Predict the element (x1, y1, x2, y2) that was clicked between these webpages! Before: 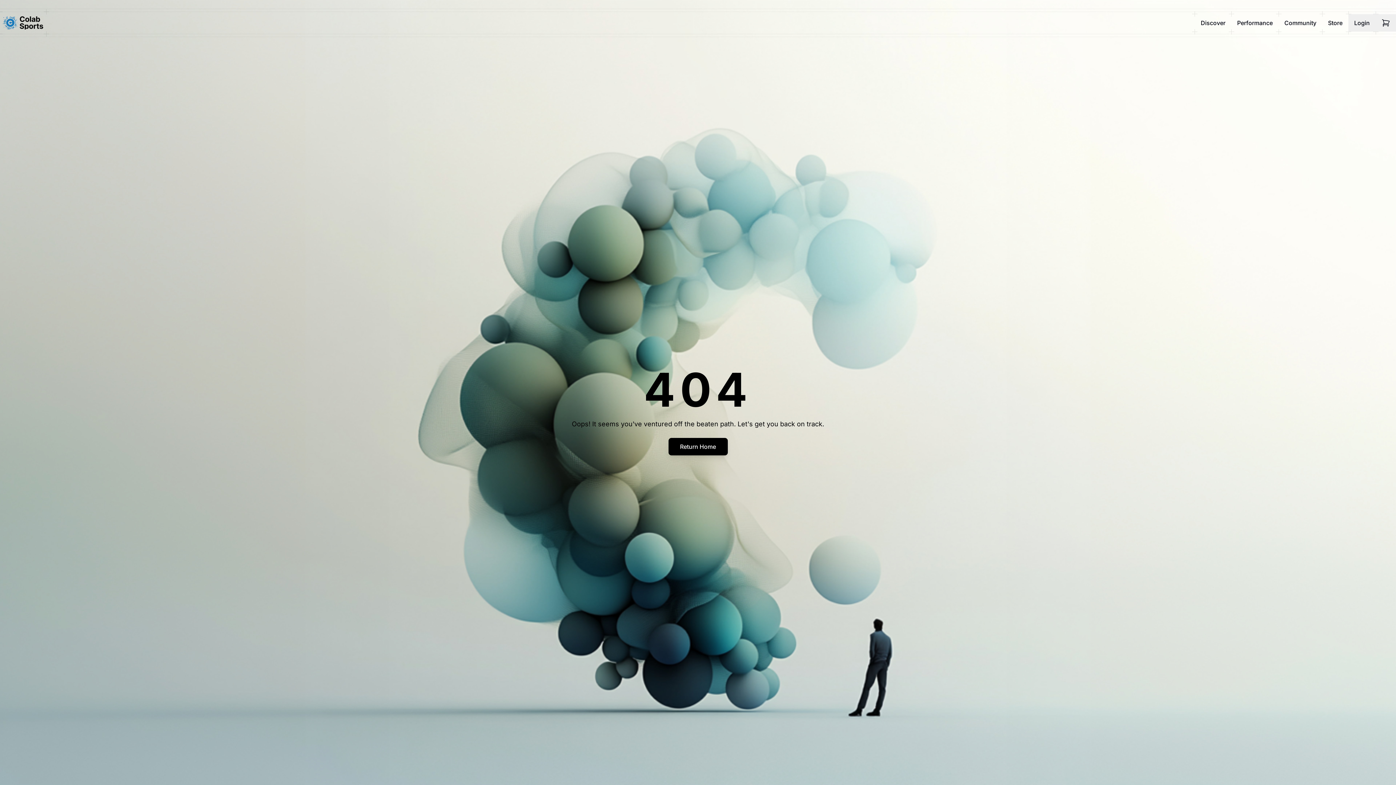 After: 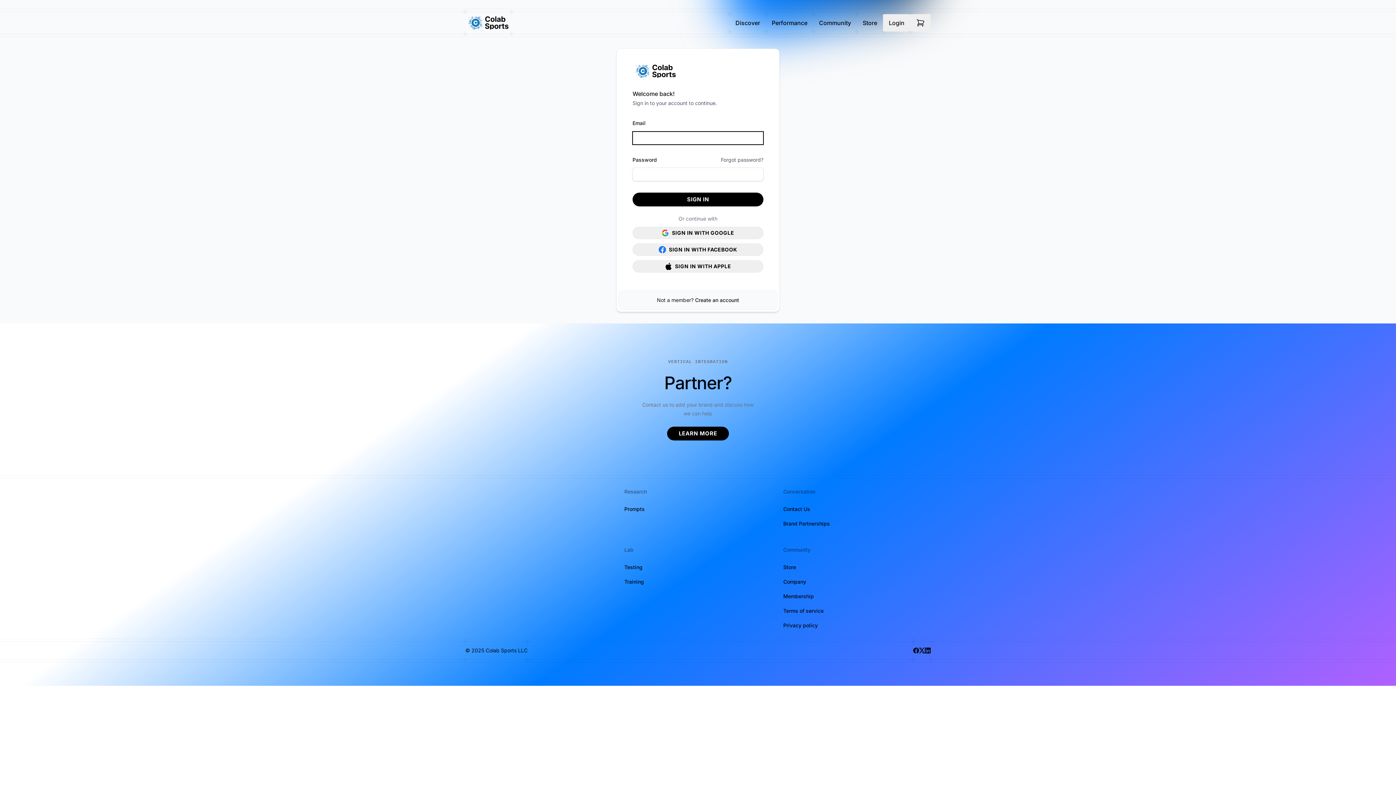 Action: bbox: (1348, 14, 1376, 31) label: Login